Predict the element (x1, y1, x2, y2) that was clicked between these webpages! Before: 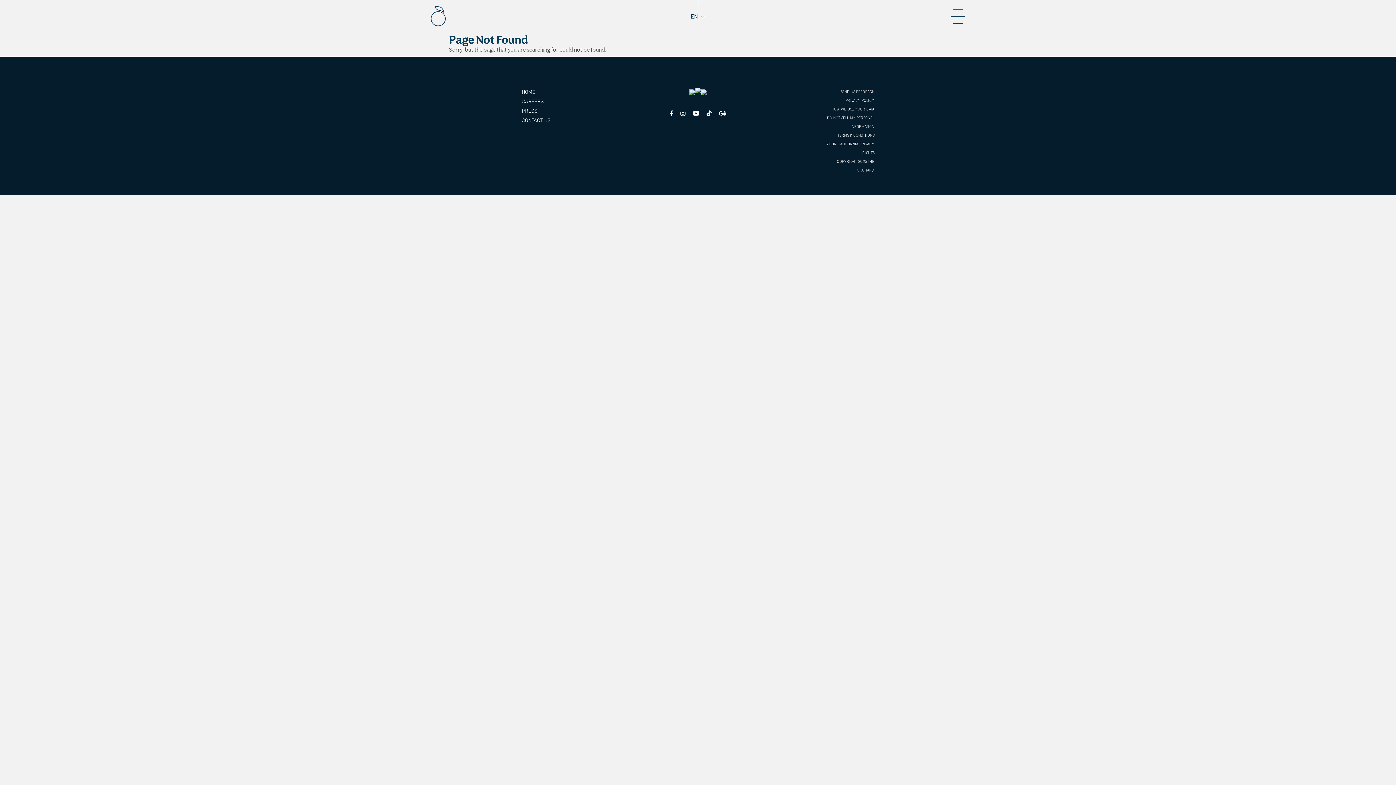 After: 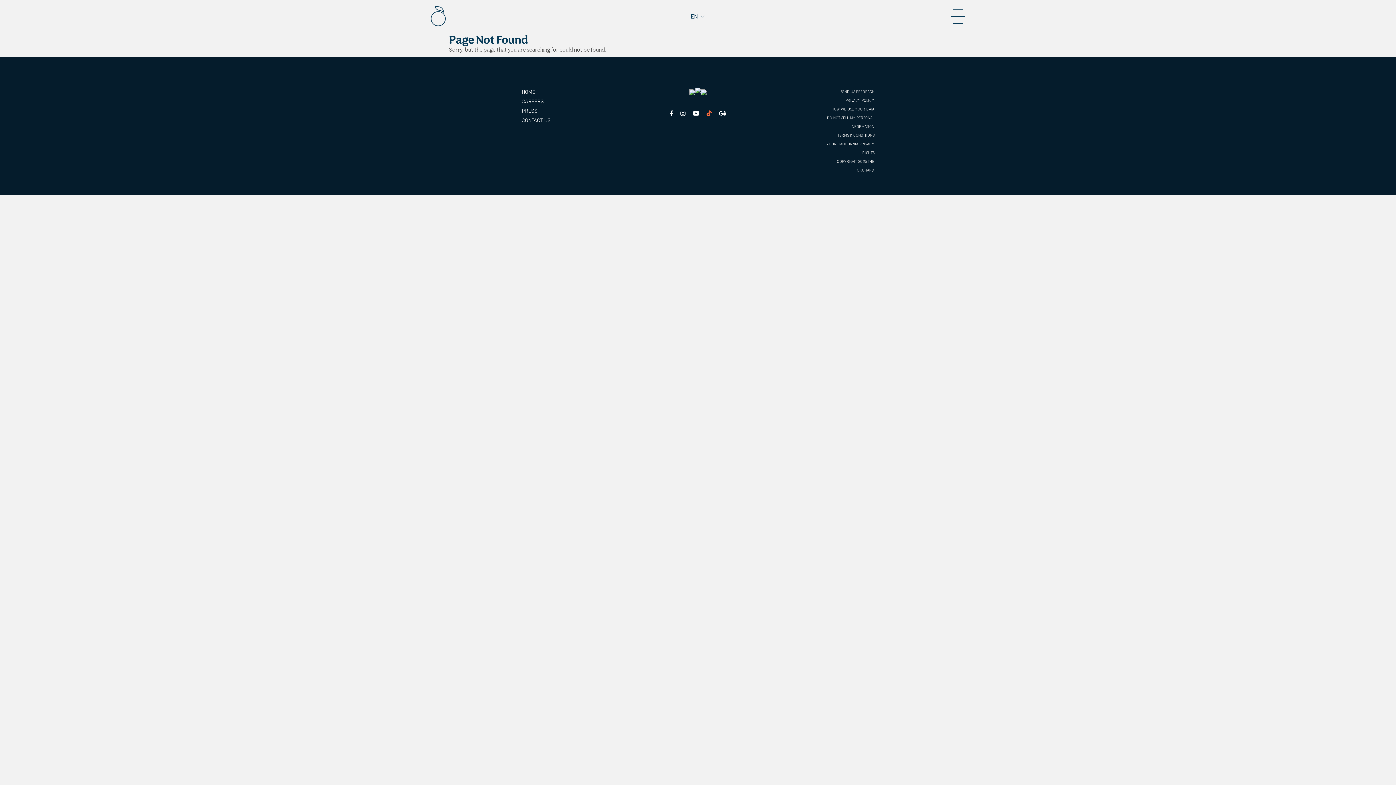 Action: label: Tiktok bbox: (706, 110, 711, 117)